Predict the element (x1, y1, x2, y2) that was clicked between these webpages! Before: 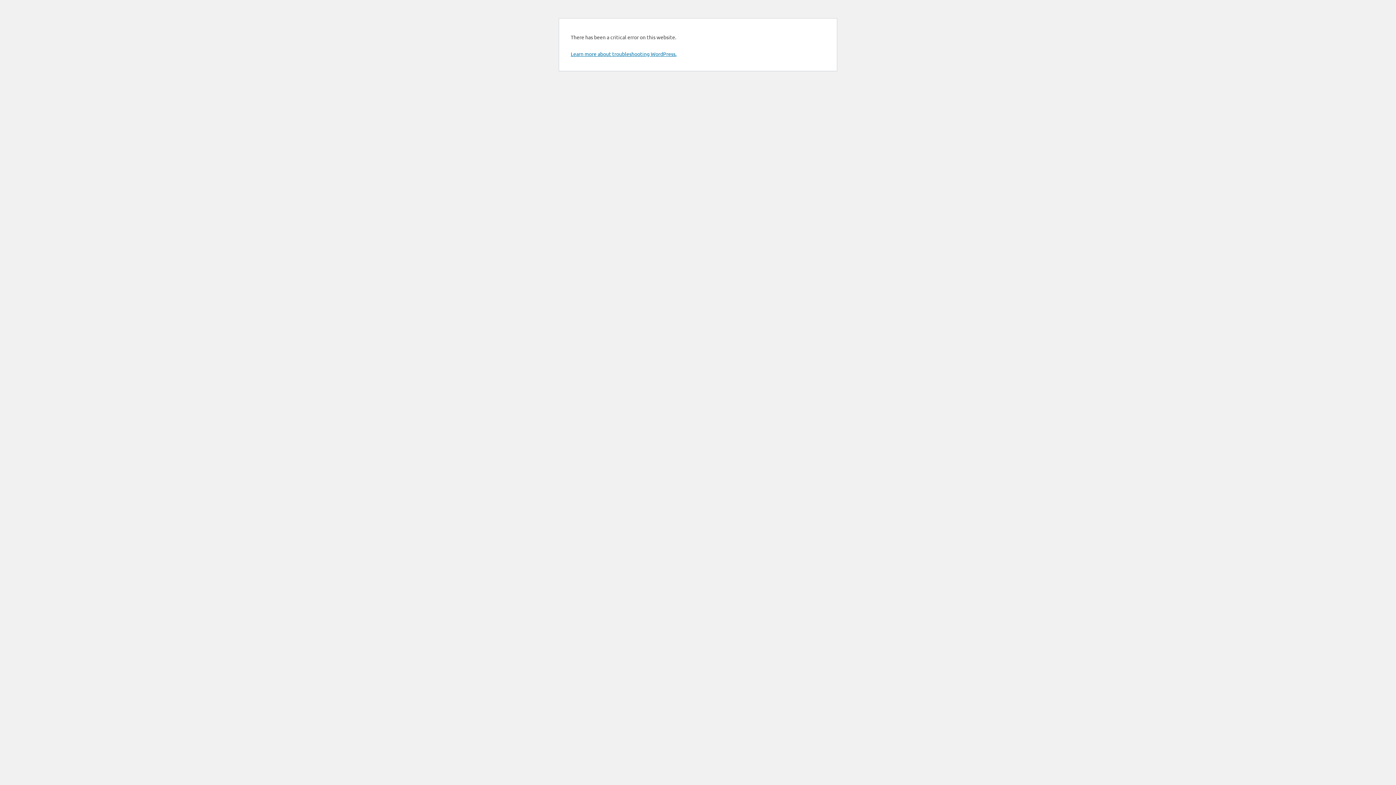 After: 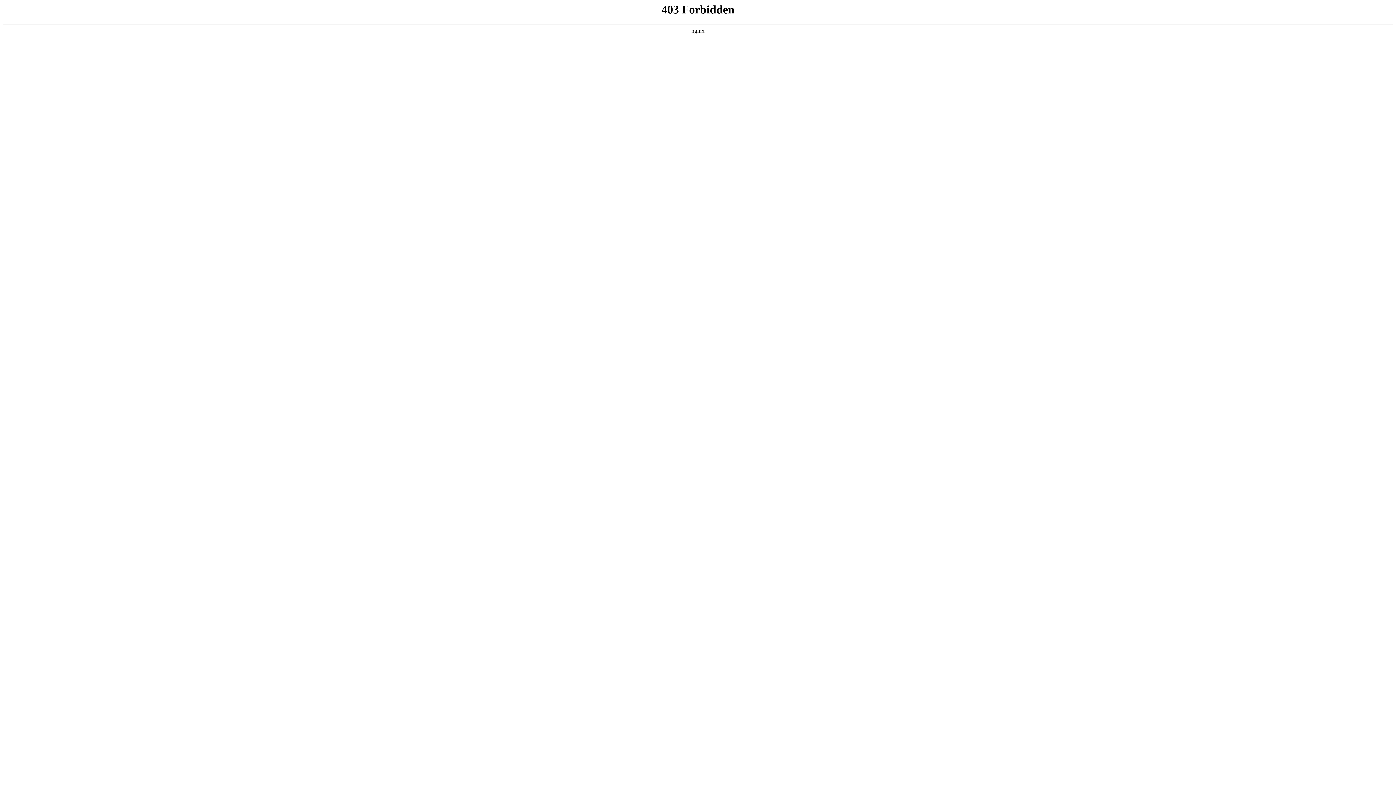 Action: bbox: (570, 50, 676, 57) label: Learn more about troubleshooting WordPress.